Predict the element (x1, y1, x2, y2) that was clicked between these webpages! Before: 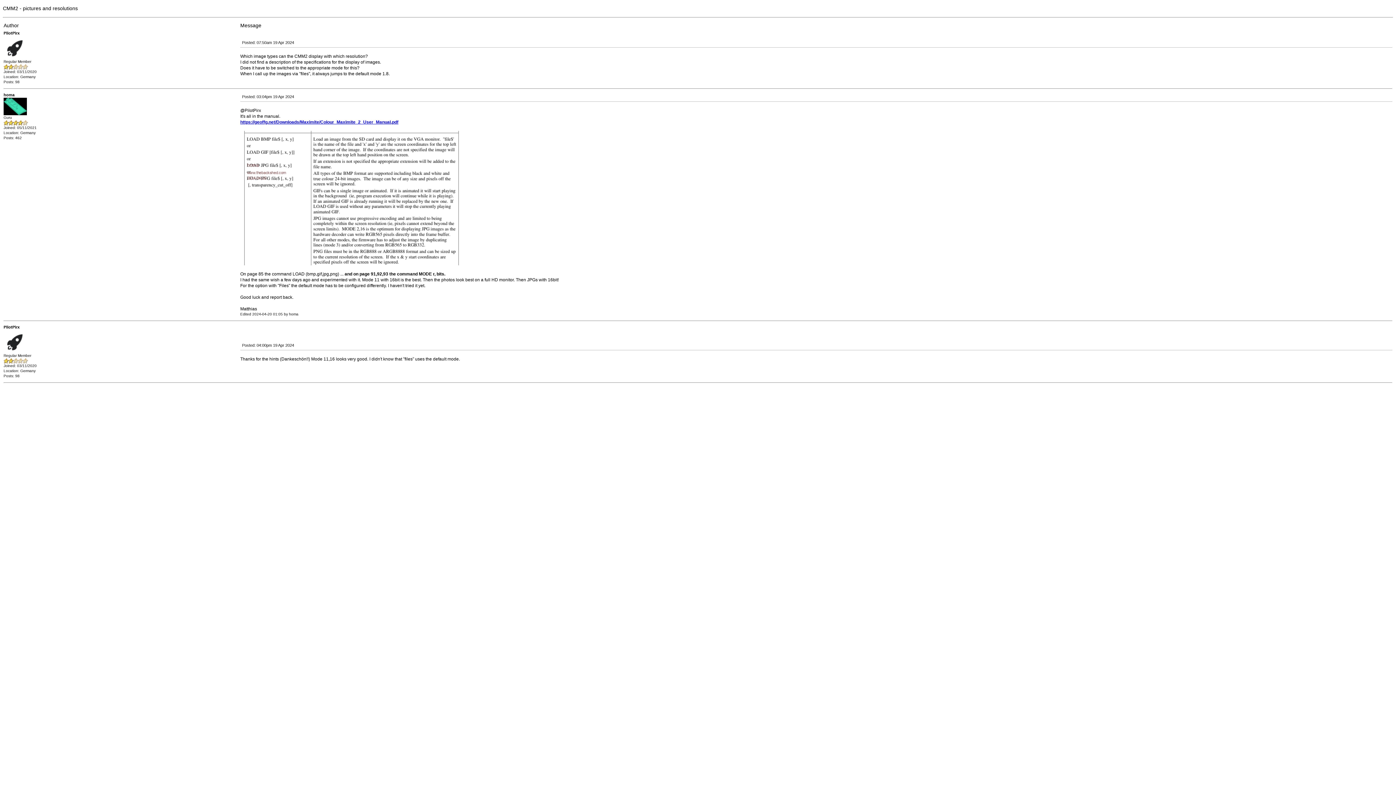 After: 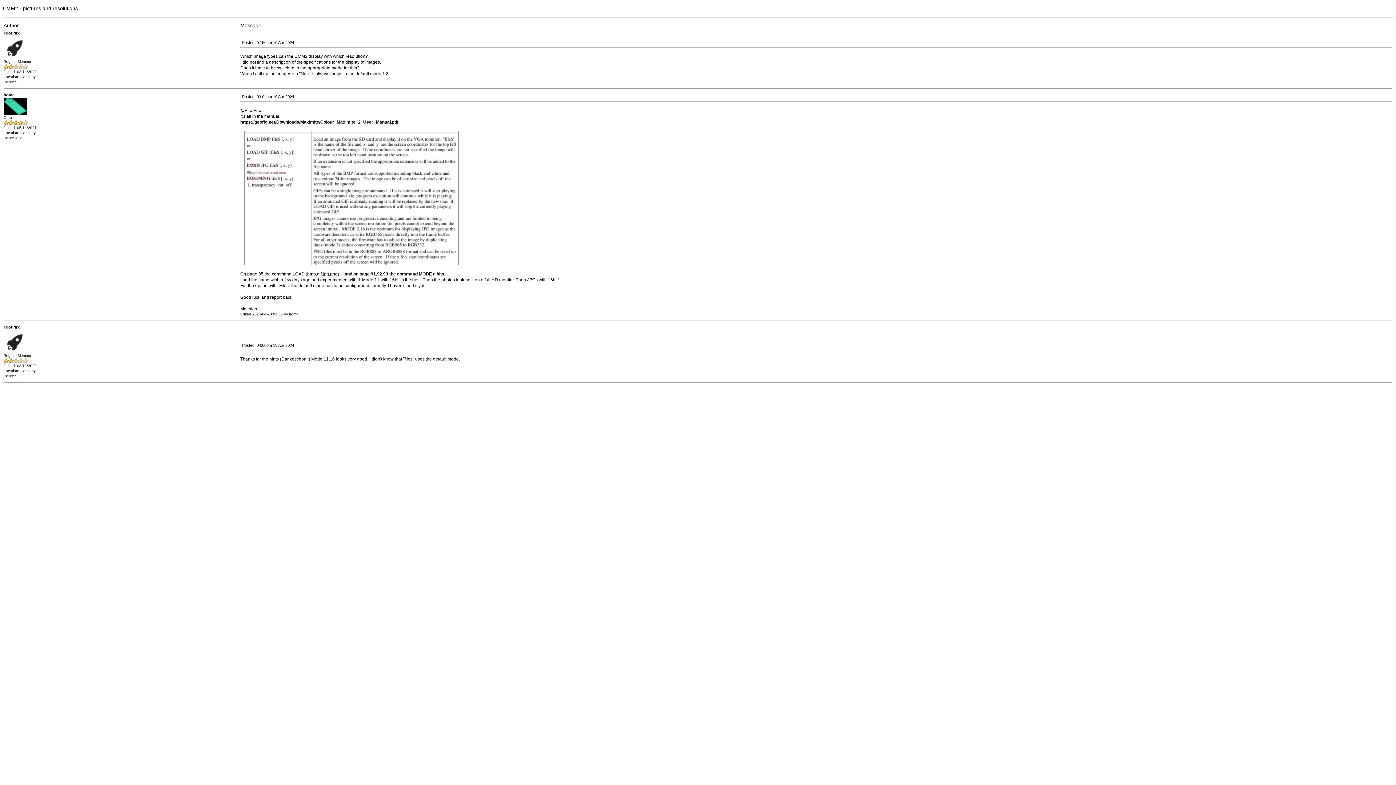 Action: bbox: (240, 119, 398, 124) label: https://geoffg.net/Downloads/Maximite/Colour_Maximite_2_User_Manual.pdf